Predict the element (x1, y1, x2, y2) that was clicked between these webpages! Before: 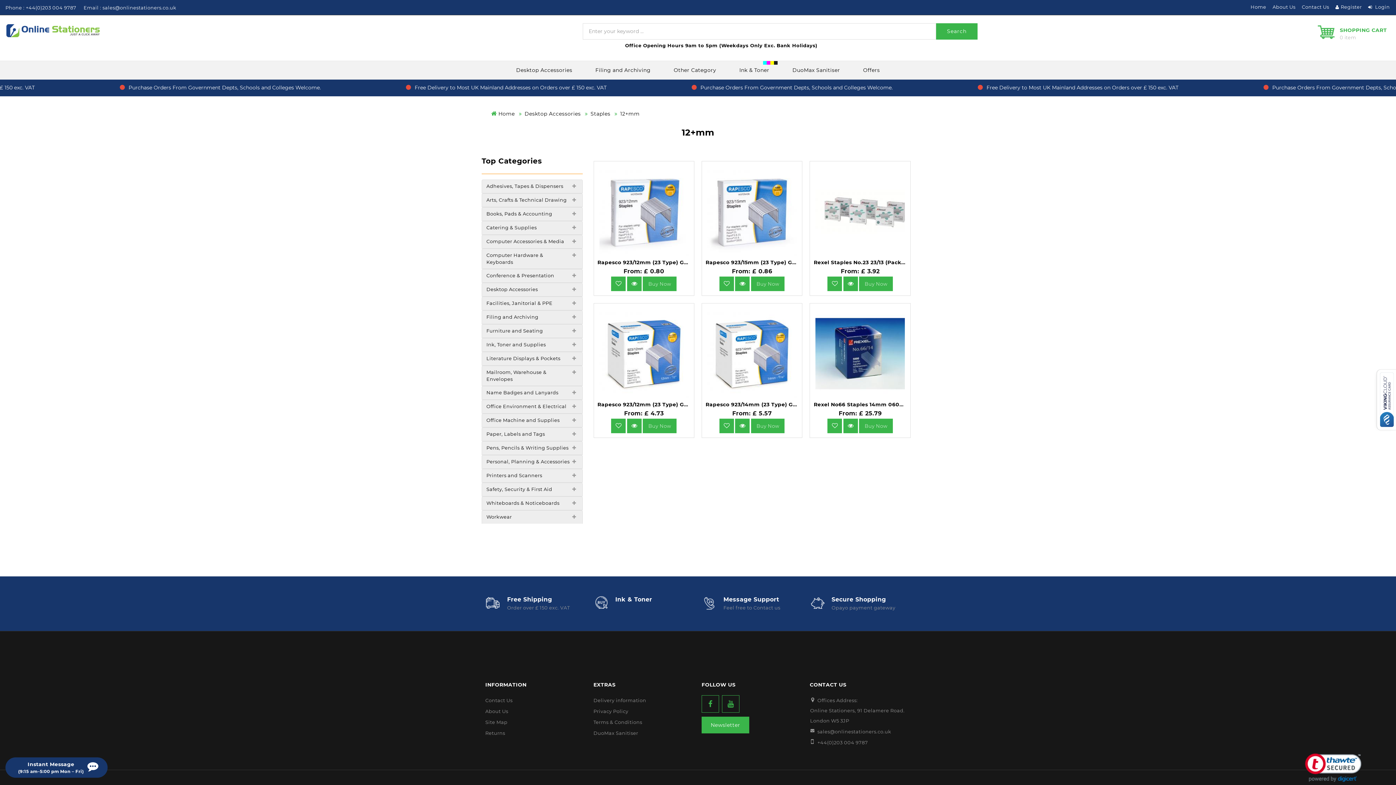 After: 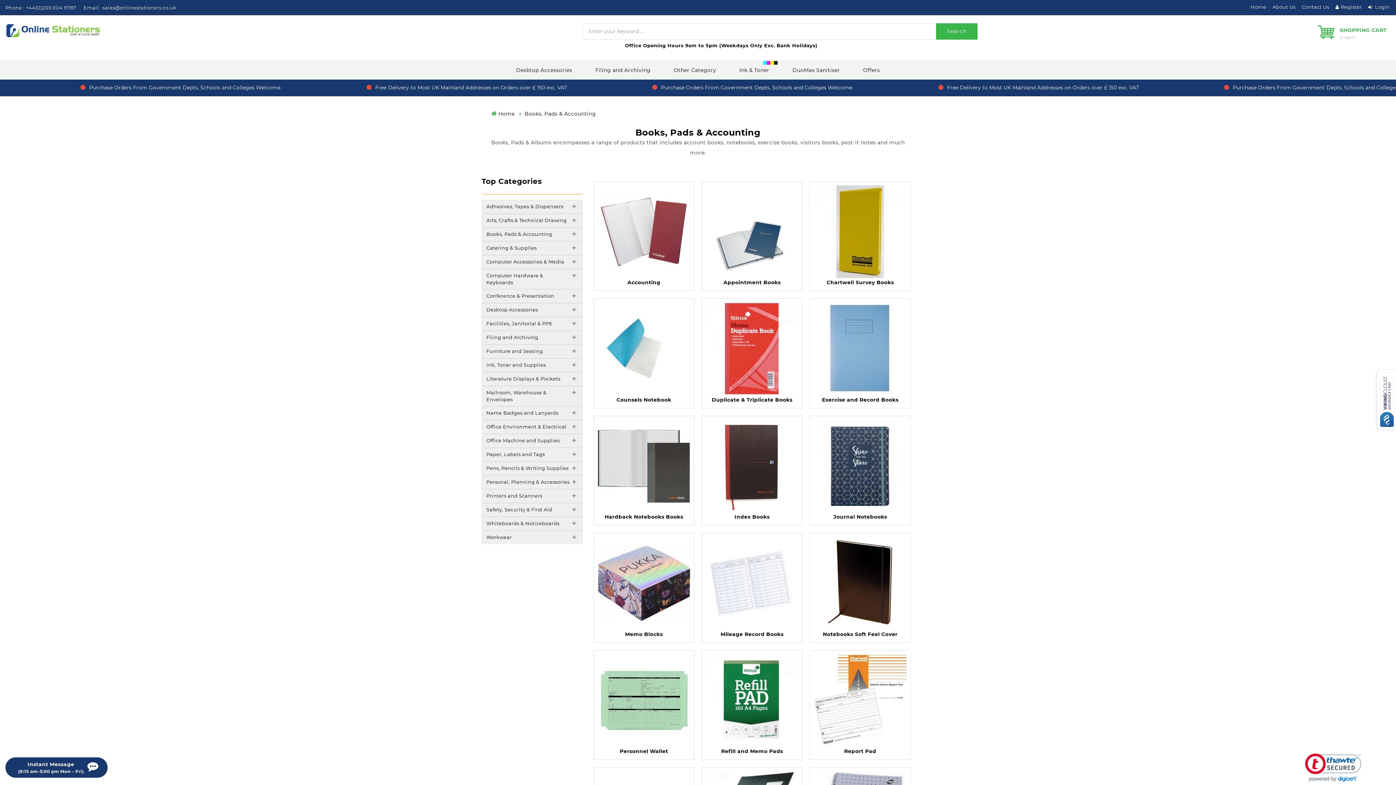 Action: bbox: (486, 210, 552, 216) label: Books, Pads & Accounting